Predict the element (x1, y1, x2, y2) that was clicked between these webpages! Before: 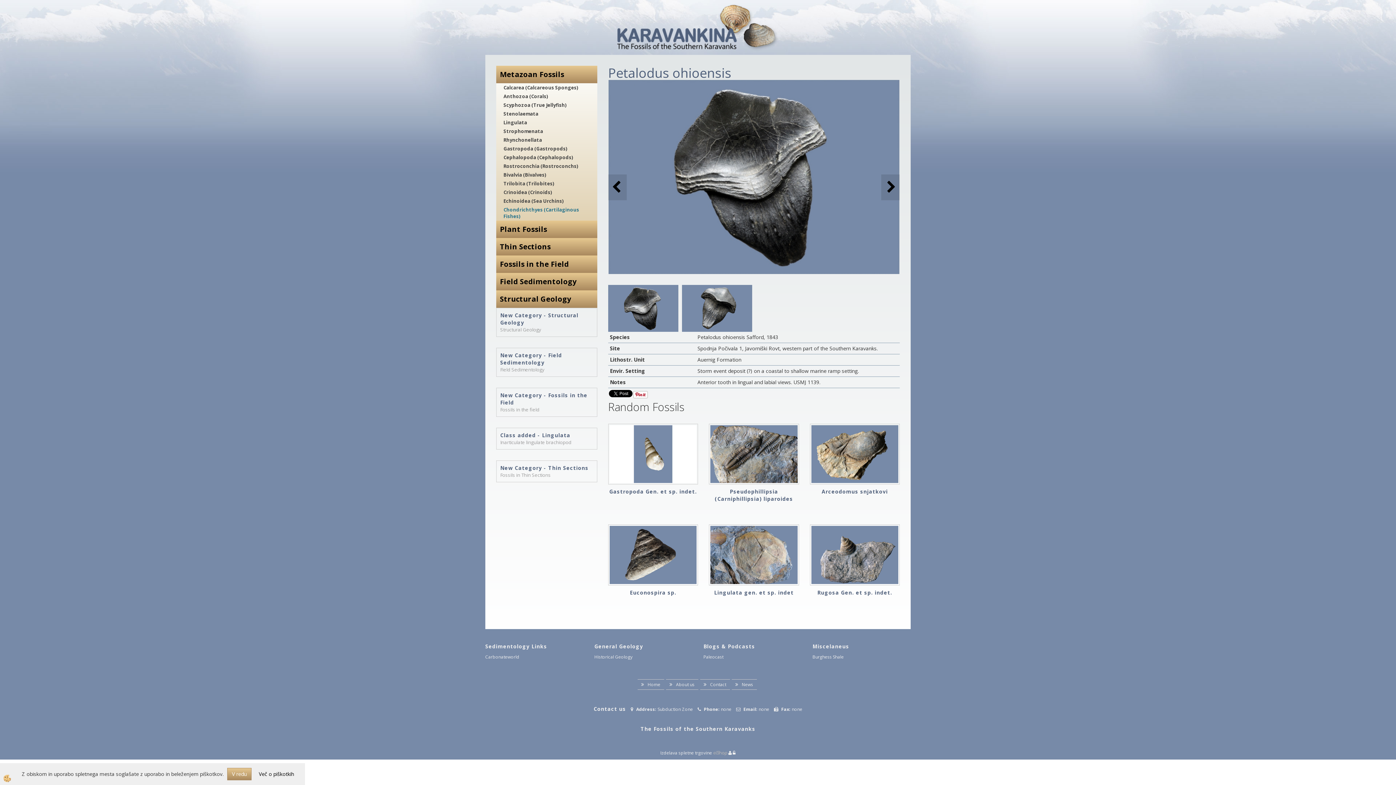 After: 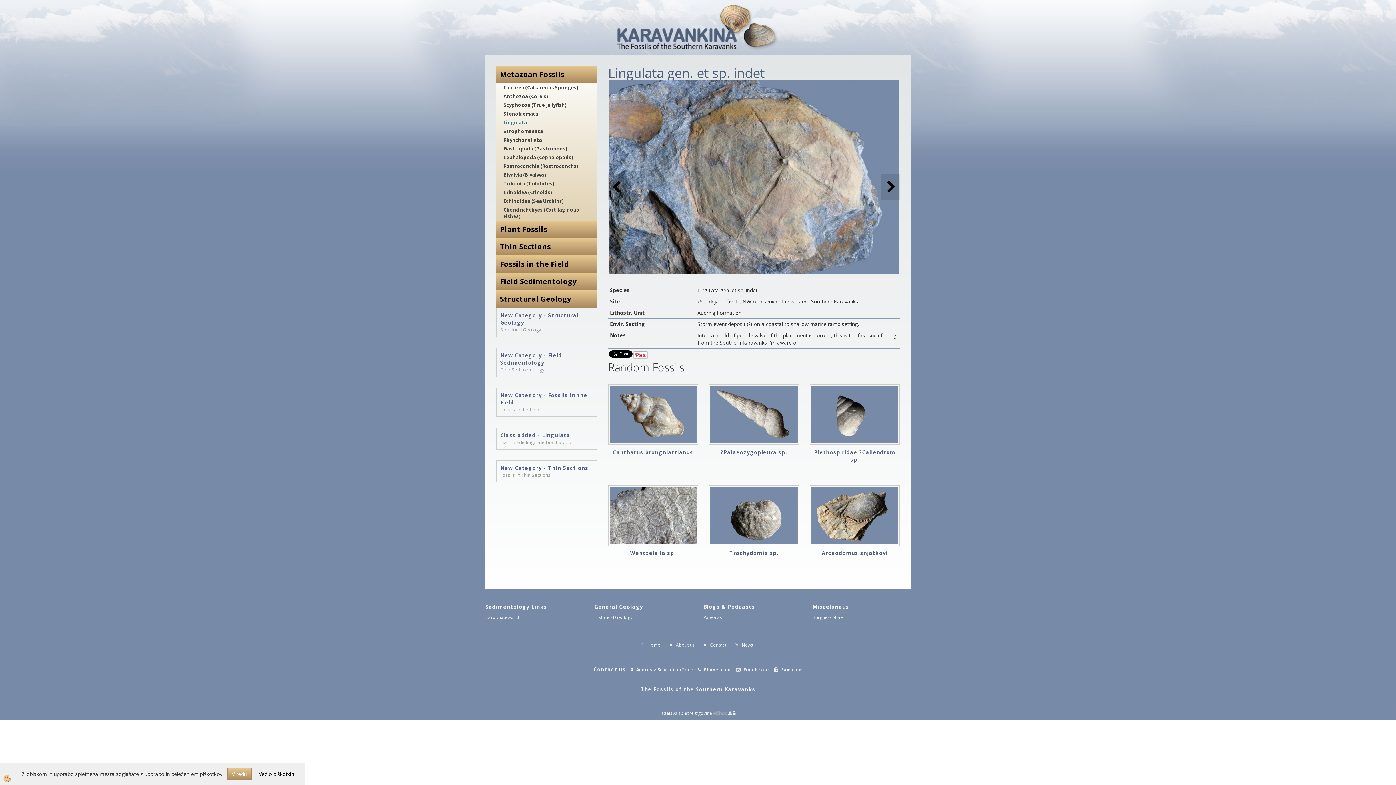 Action: bbox: (710, 551, 797, 558)